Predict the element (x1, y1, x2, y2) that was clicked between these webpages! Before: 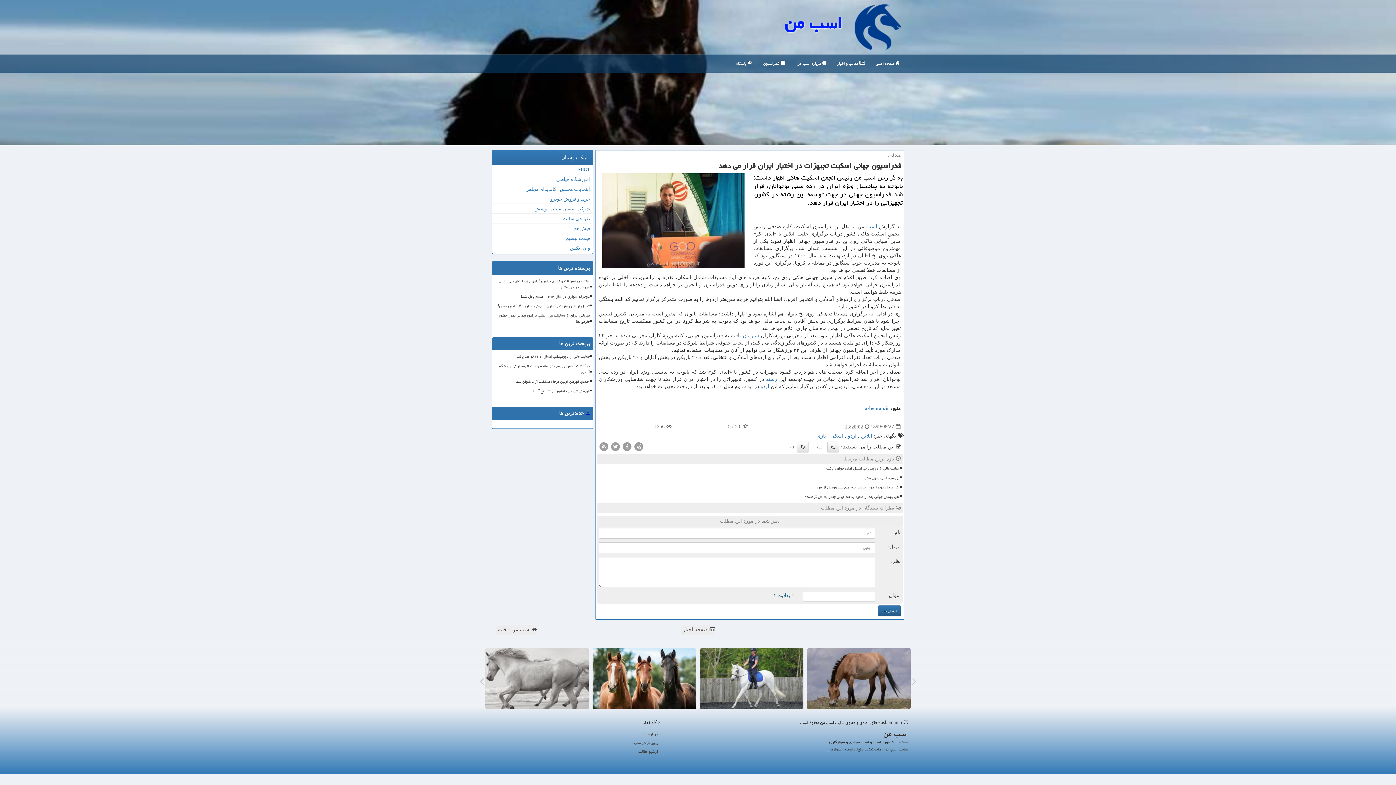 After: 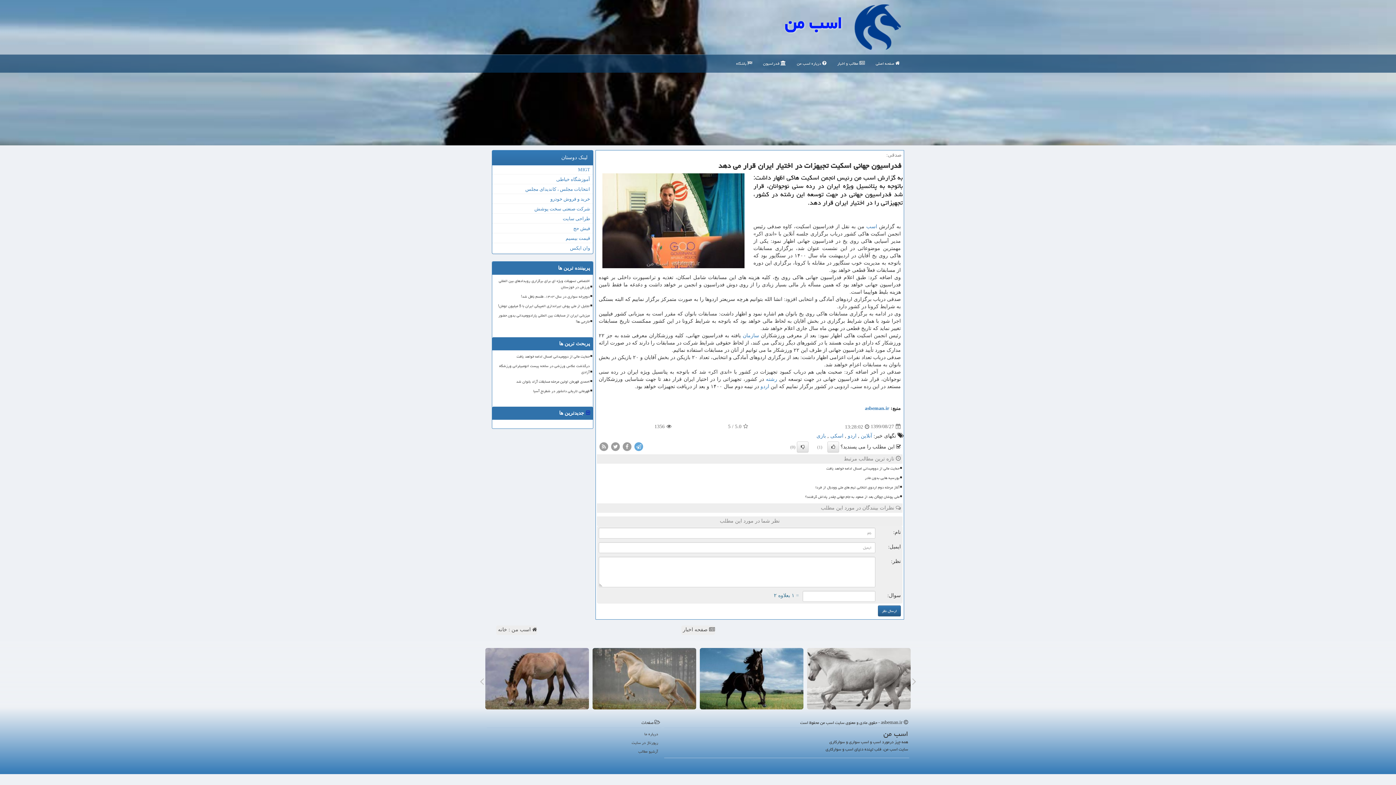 Action: bbox: (633, 443, 644, 449)